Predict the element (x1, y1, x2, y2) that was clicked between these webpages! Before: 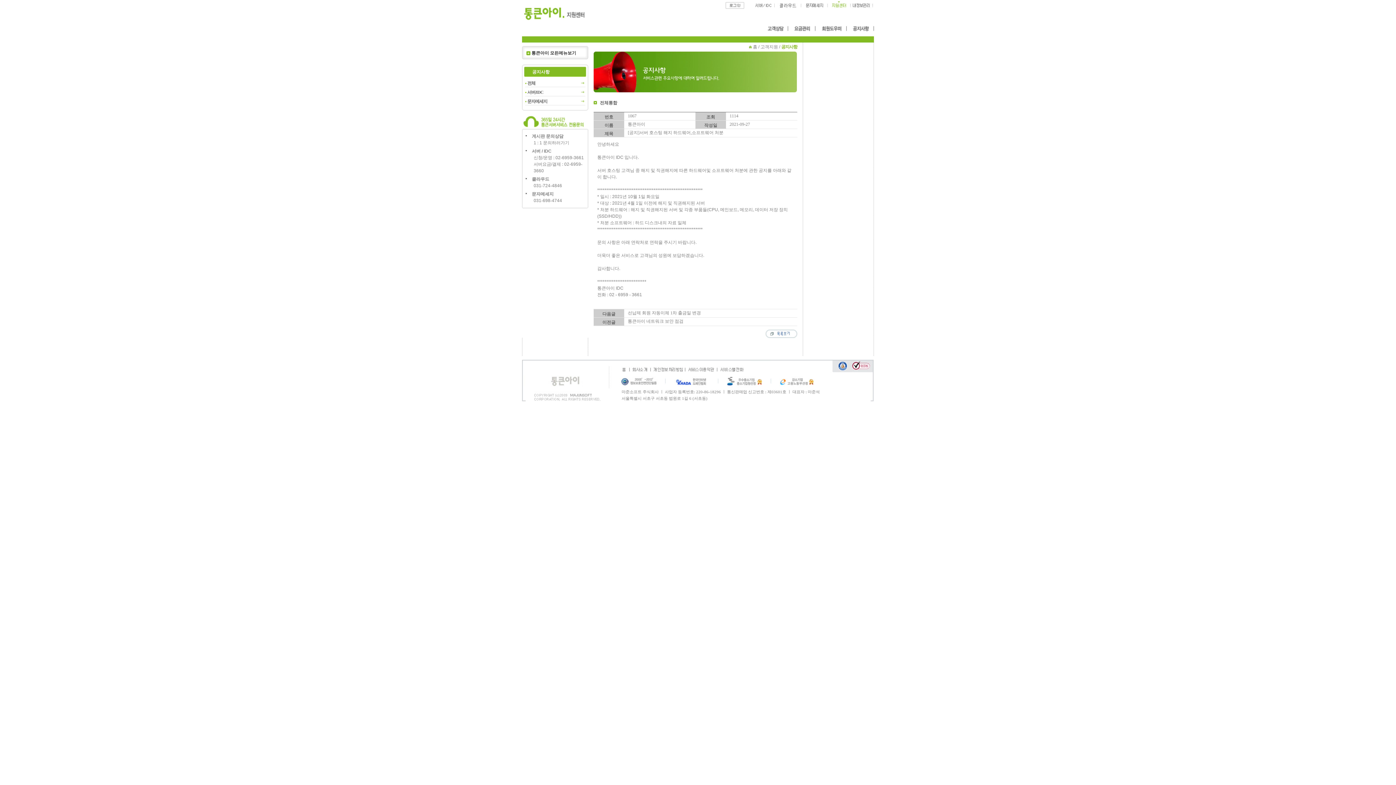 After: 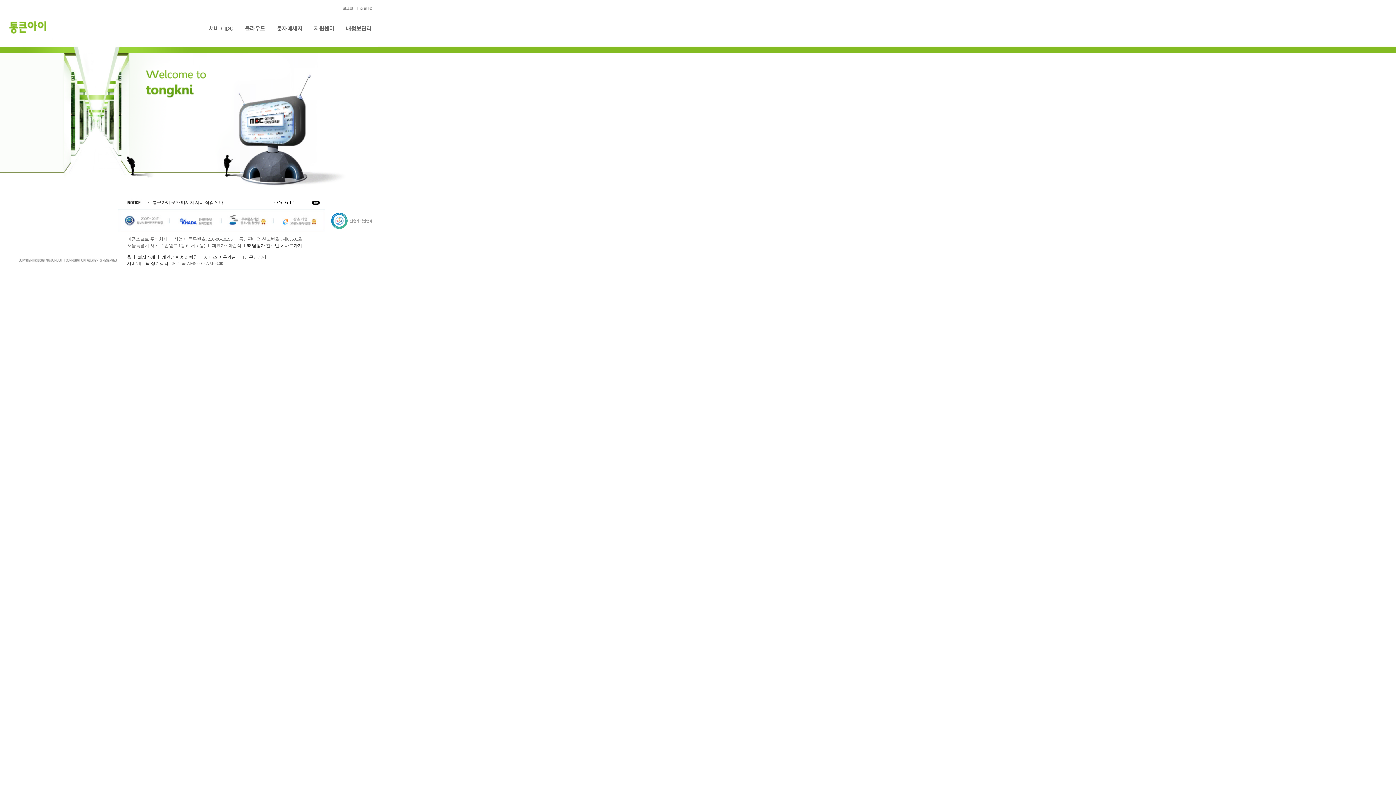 Action: bbox: (609, 369, 629, 374)